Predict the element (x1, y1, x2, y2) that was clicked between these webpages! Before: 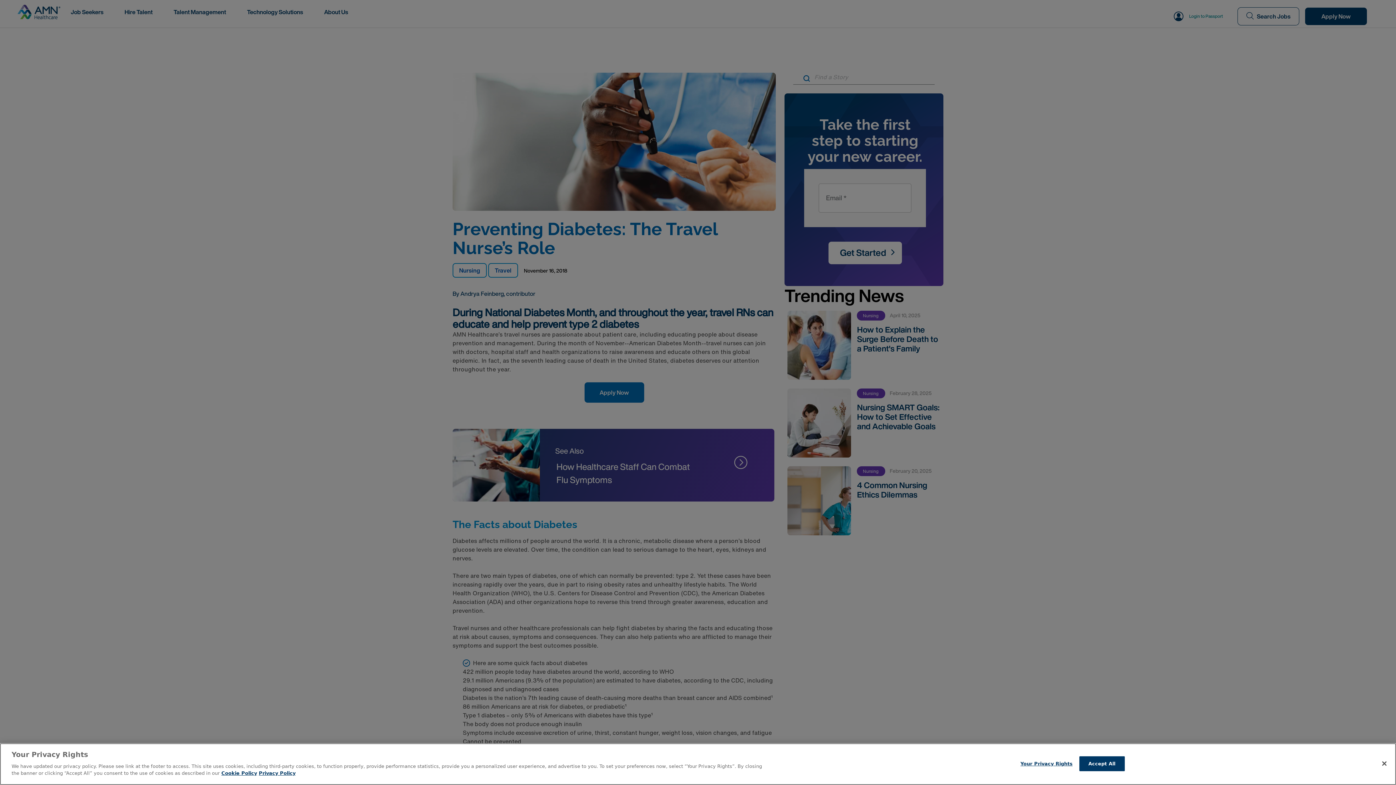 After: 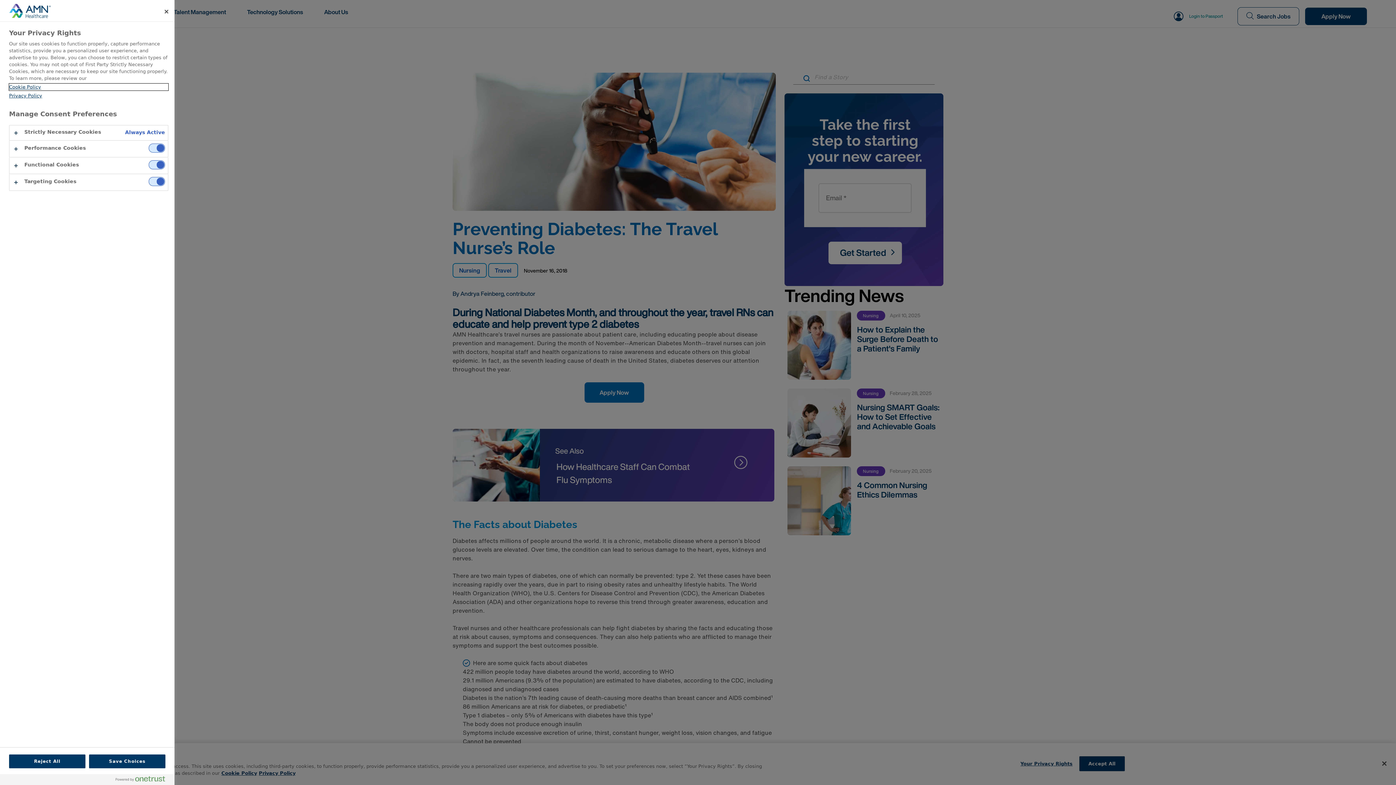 Action: label: Your Privacy Rights bbox: (1020, 756, 1072, 771)